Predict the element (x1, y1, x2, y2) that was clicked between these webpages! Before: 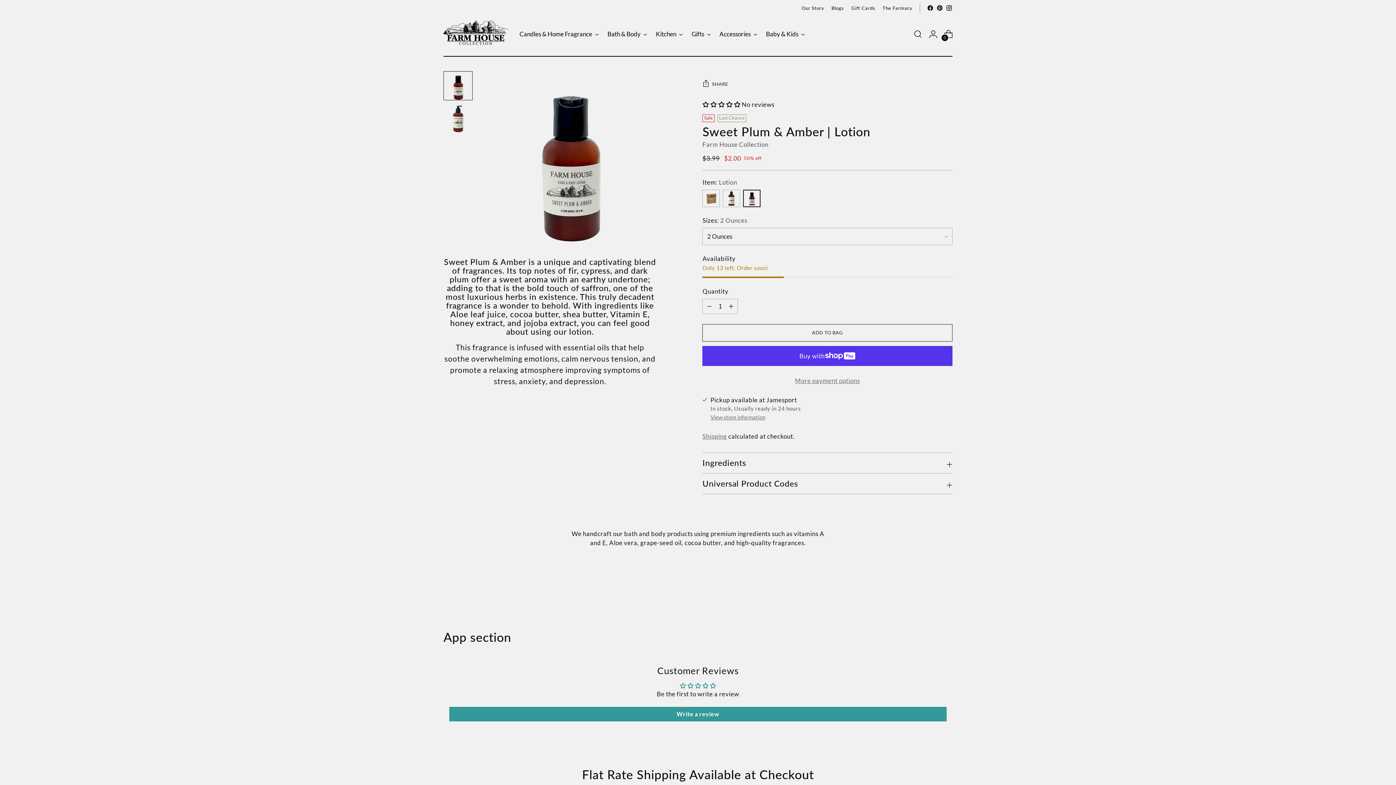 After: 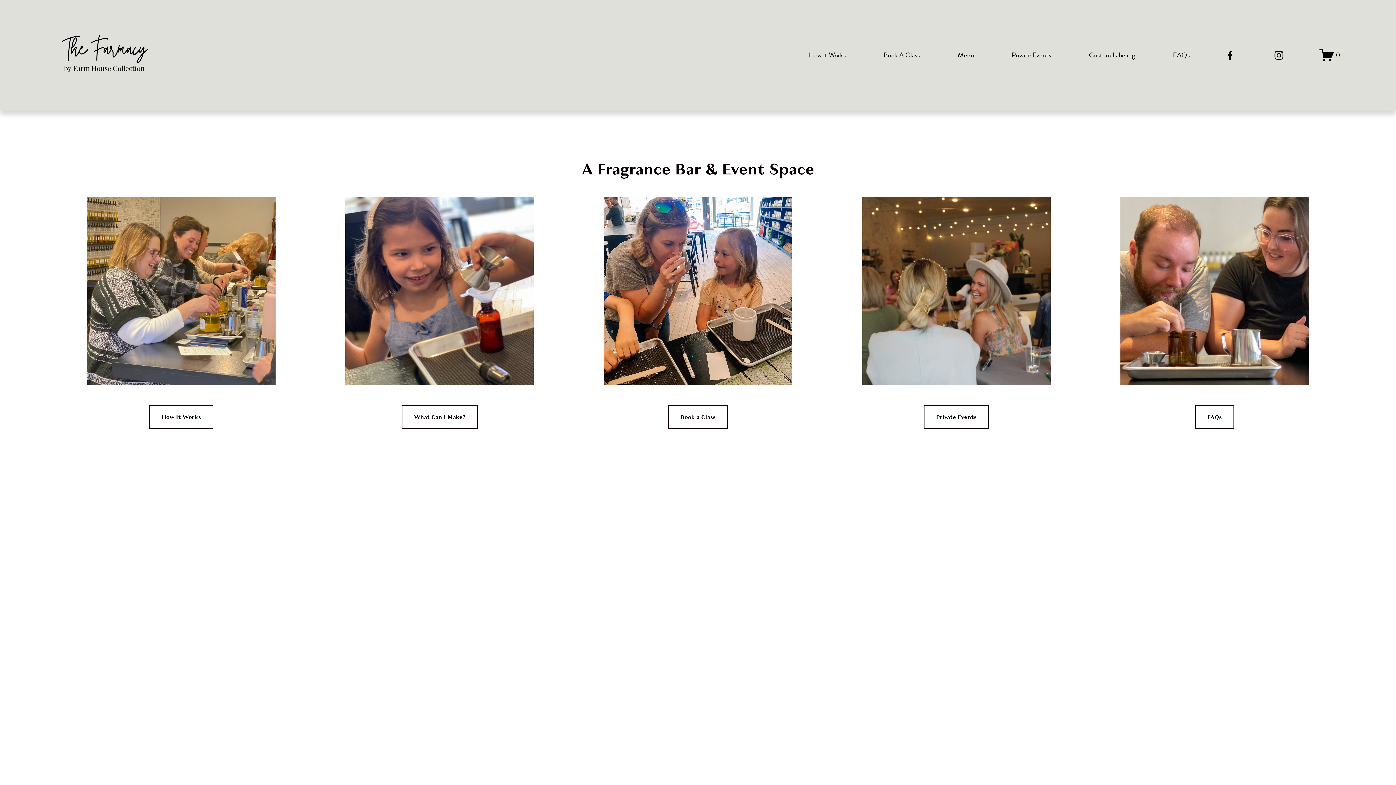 Action: label: The Farmacy bbox: (882, 0, 912, 16)